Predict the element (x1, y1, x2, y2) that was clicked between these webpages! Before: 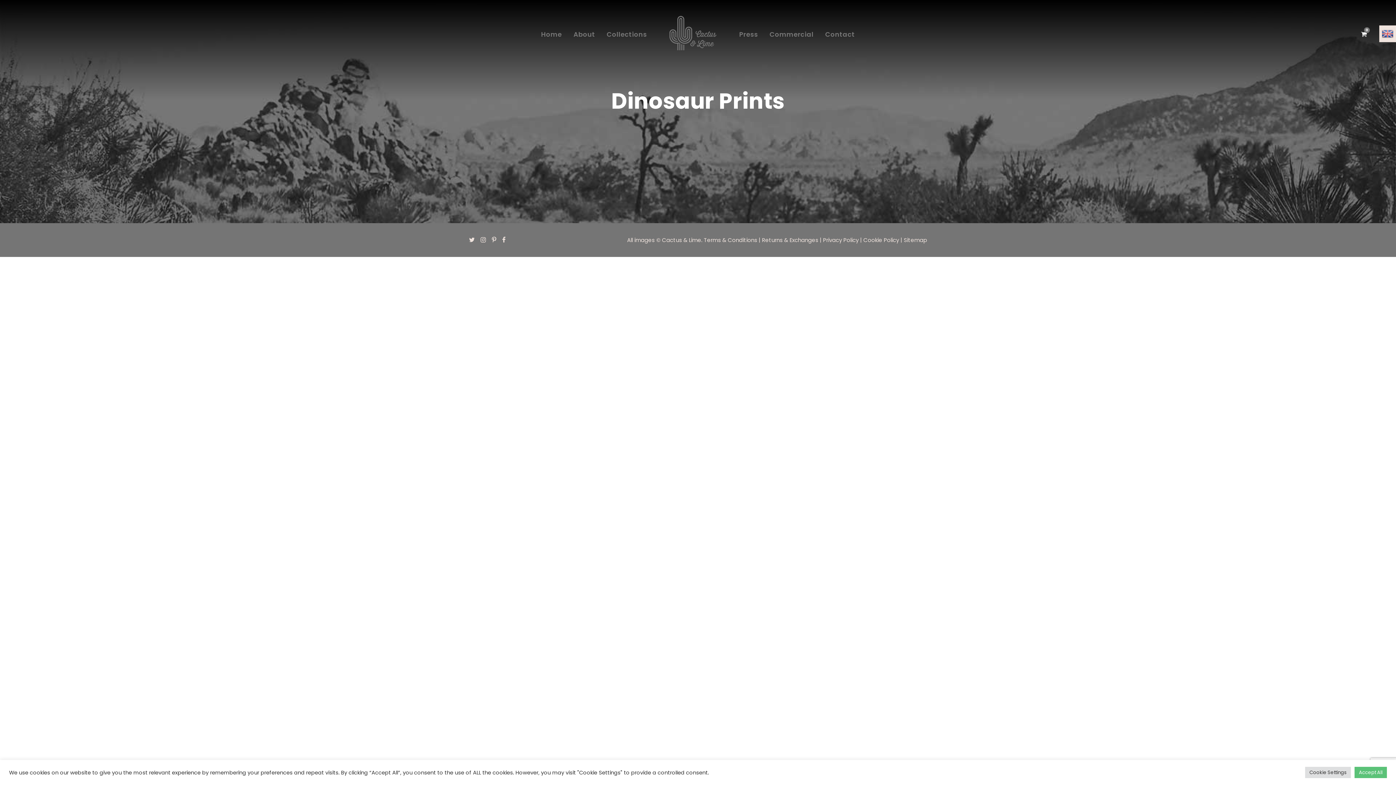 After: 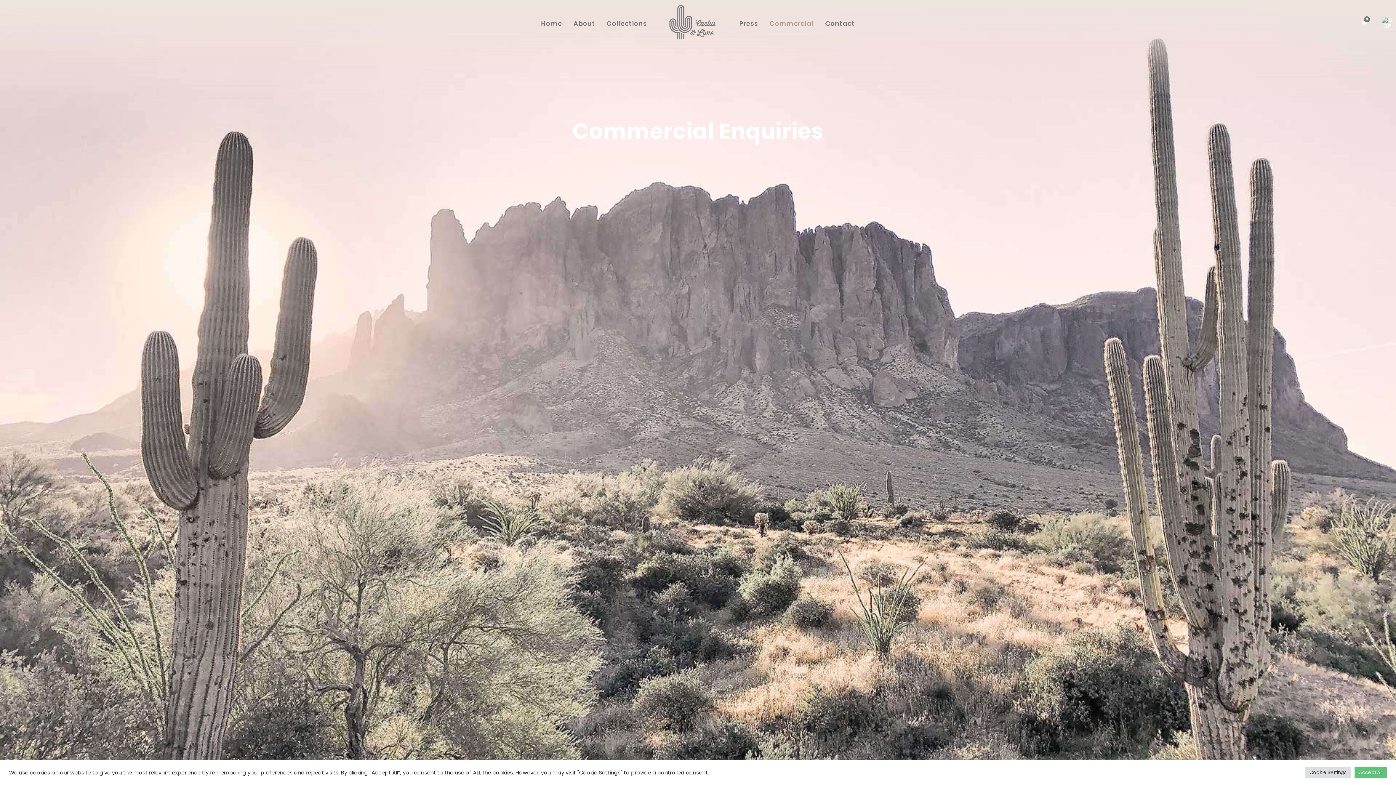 Action: label: Commercial bbox: (769, 14, 813, 47)